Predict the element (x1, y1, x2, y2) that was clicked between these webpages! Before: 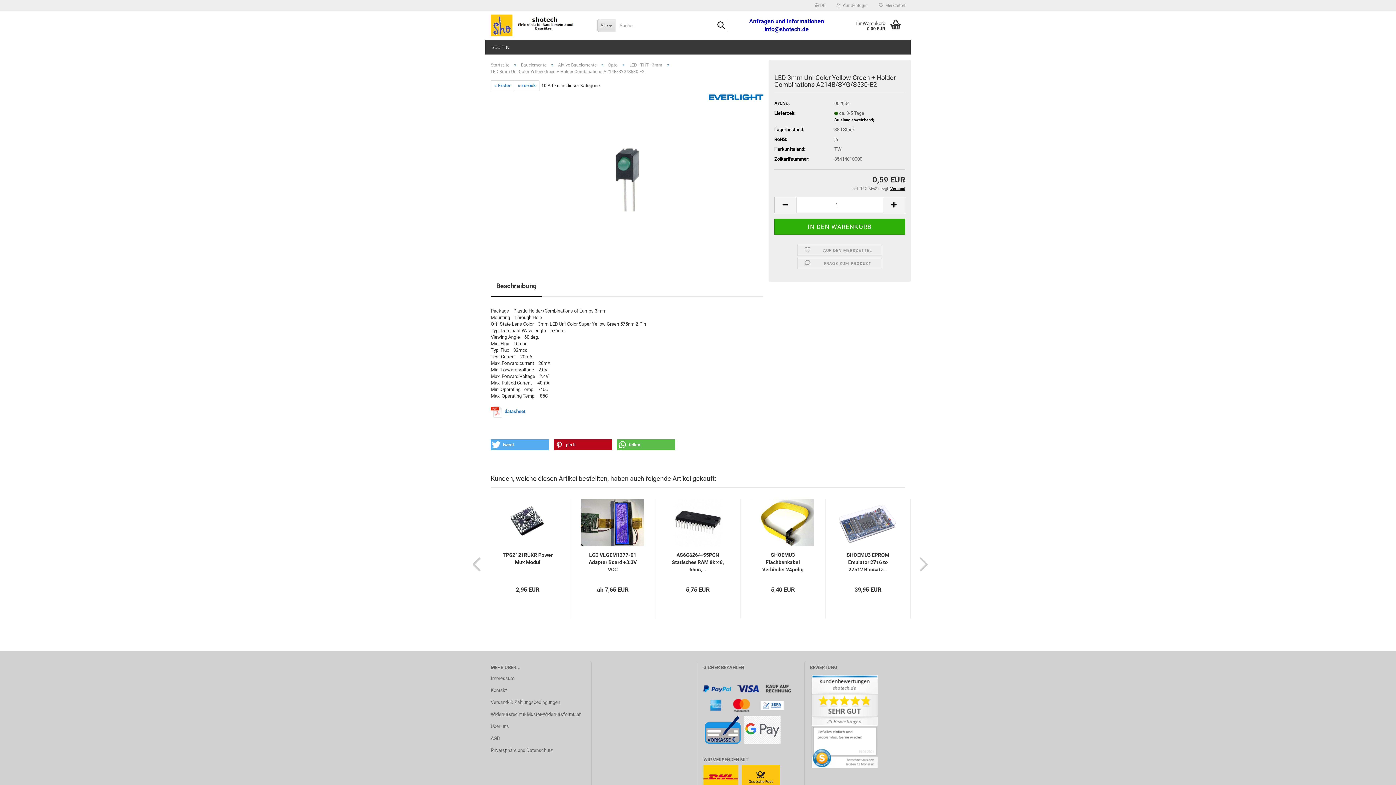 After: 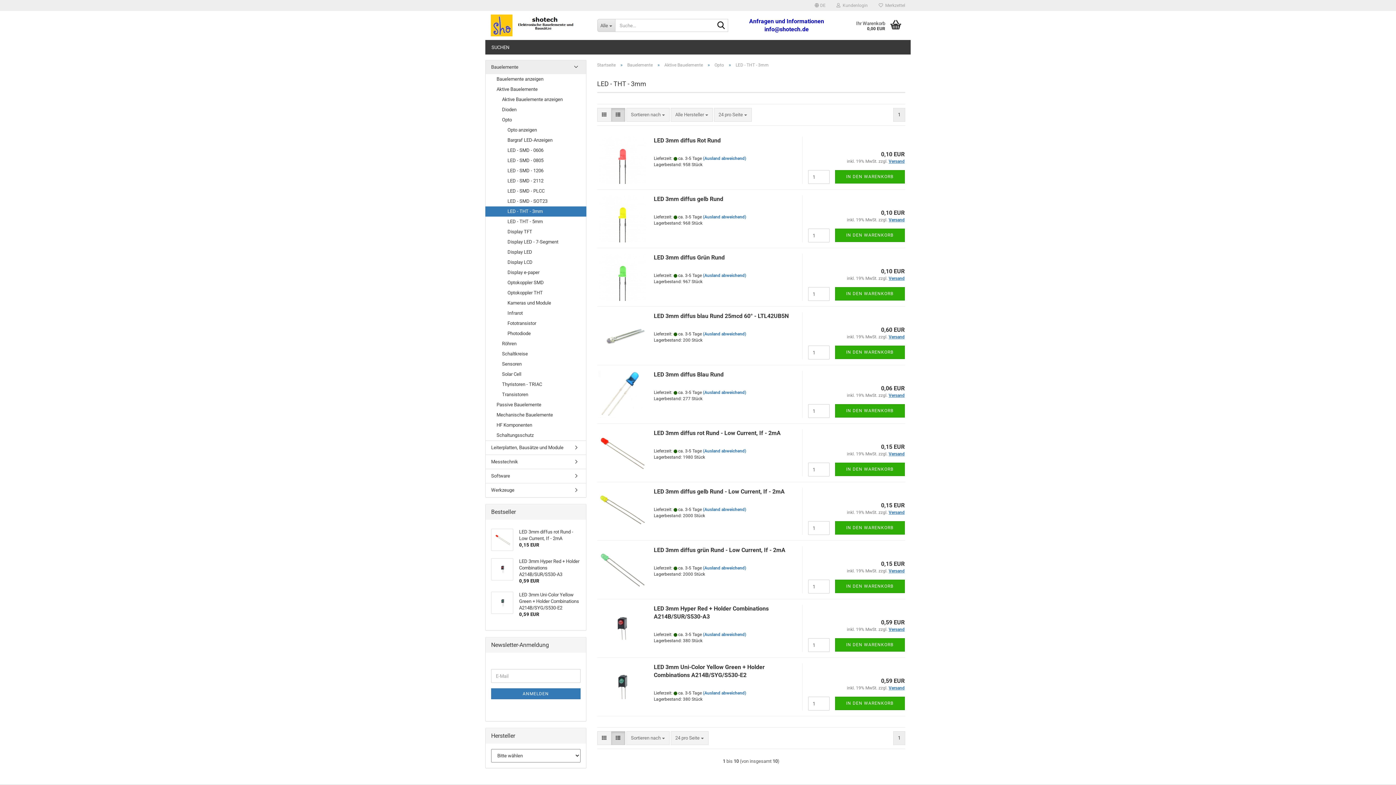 Action: label: LED - THT - 3mm bbox: (629, 62, 662, 67)